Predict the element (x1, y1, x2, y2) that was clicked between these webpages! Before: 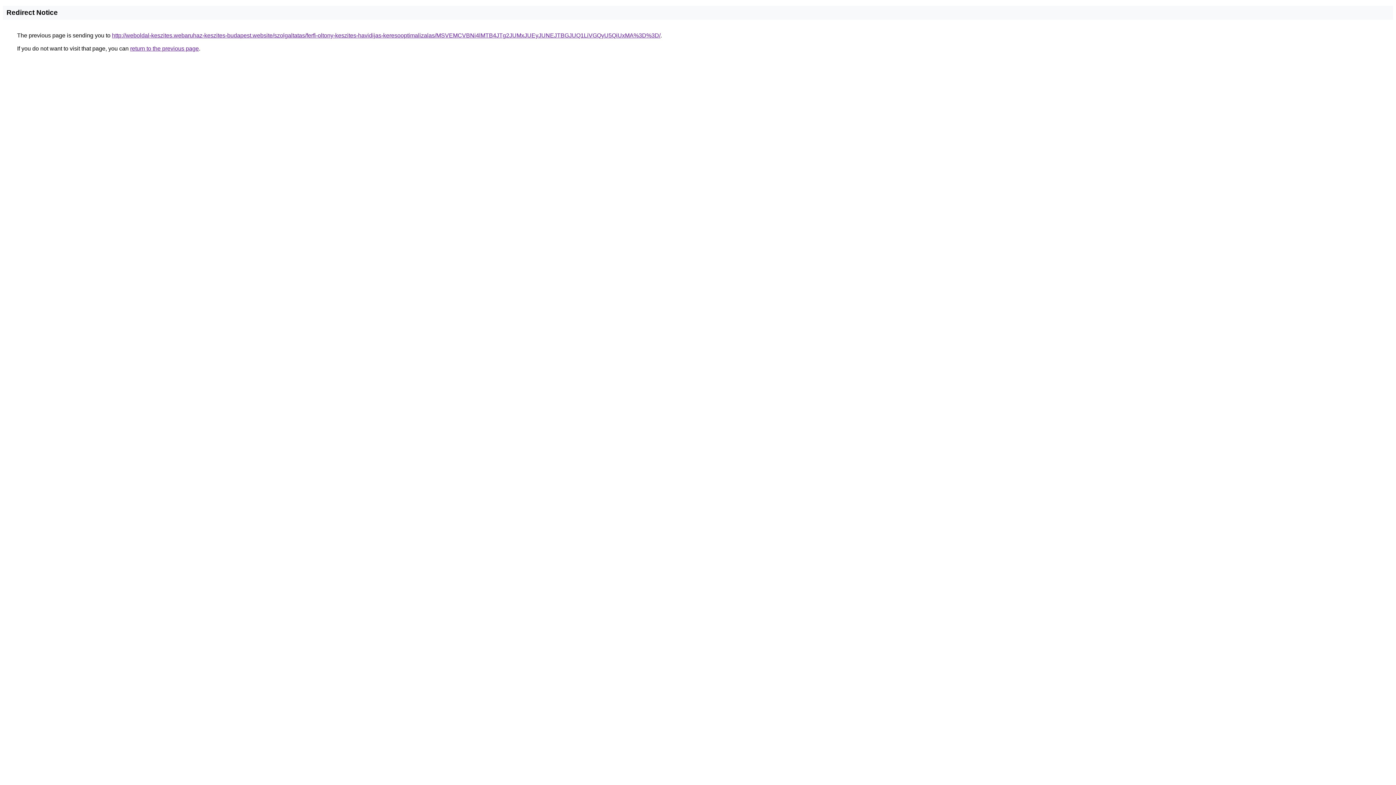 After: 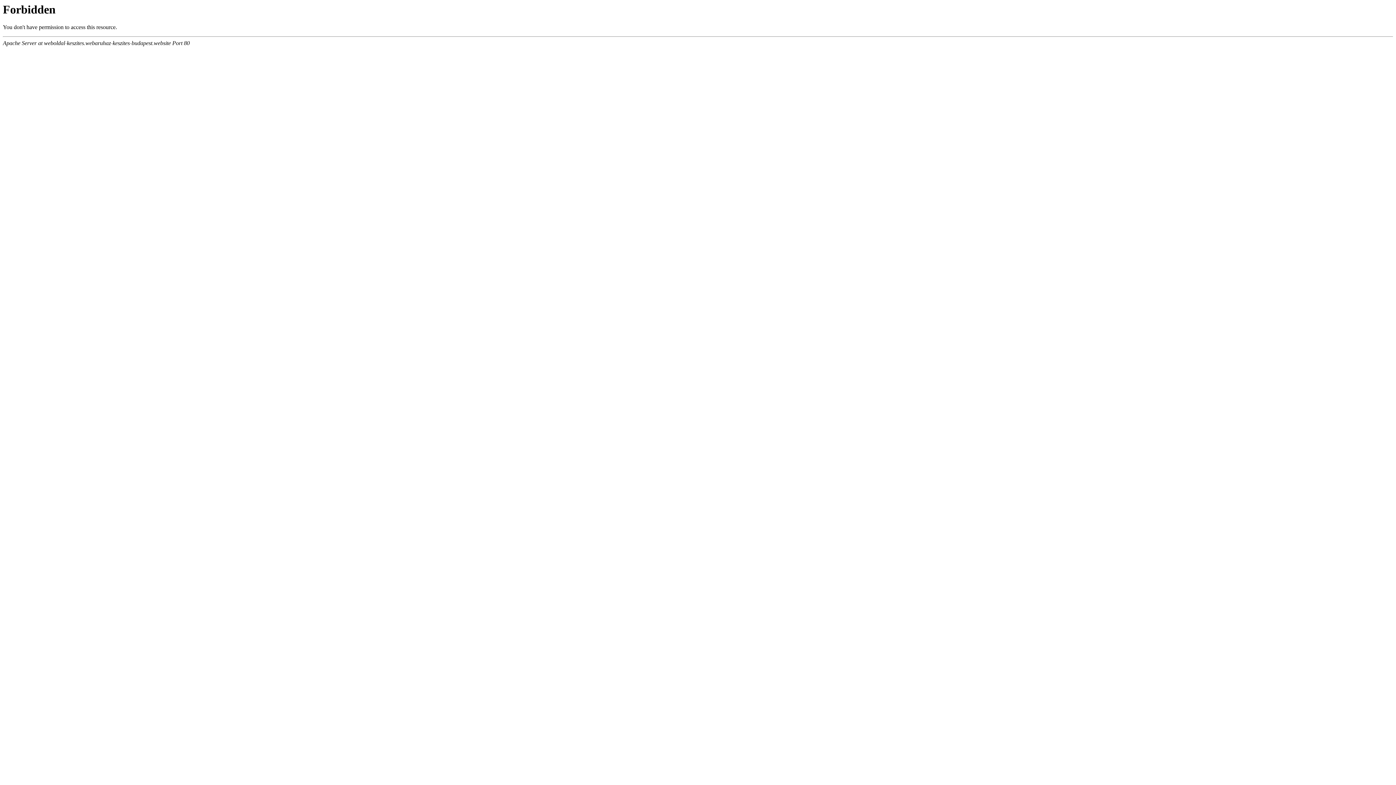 Action: bbox: (112, 32, 660, 38) label: http://weboldal-keszites.webaruhaz-keszites-budapest.website/szolgaltatas/ferfi-oltony-keszites-havidijas-keresooptimalizalas/MSVEMCVBNi4lMTB4JTg2JUMxJUEyJUNEJTBGJUQ1LiVGQyU5QiUxMA%3D%3D/